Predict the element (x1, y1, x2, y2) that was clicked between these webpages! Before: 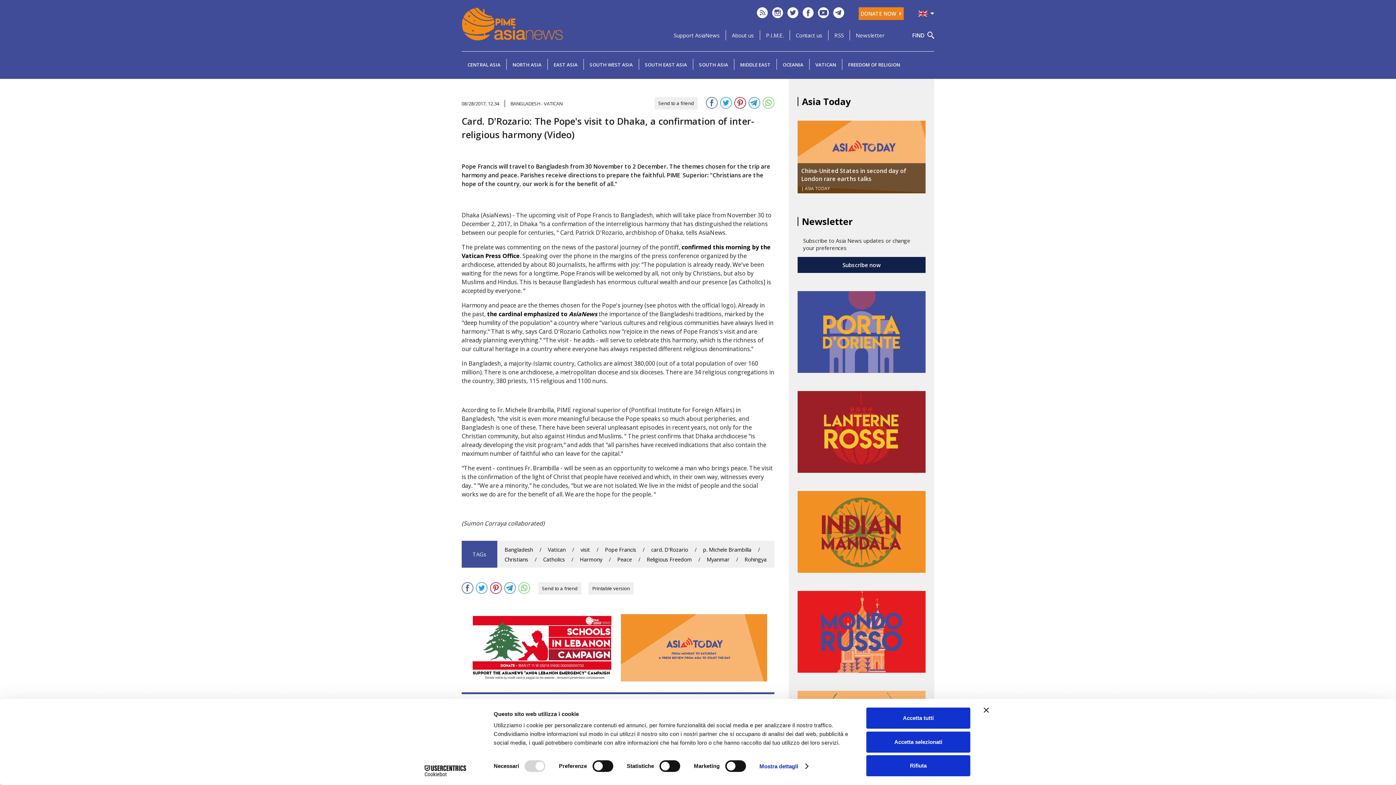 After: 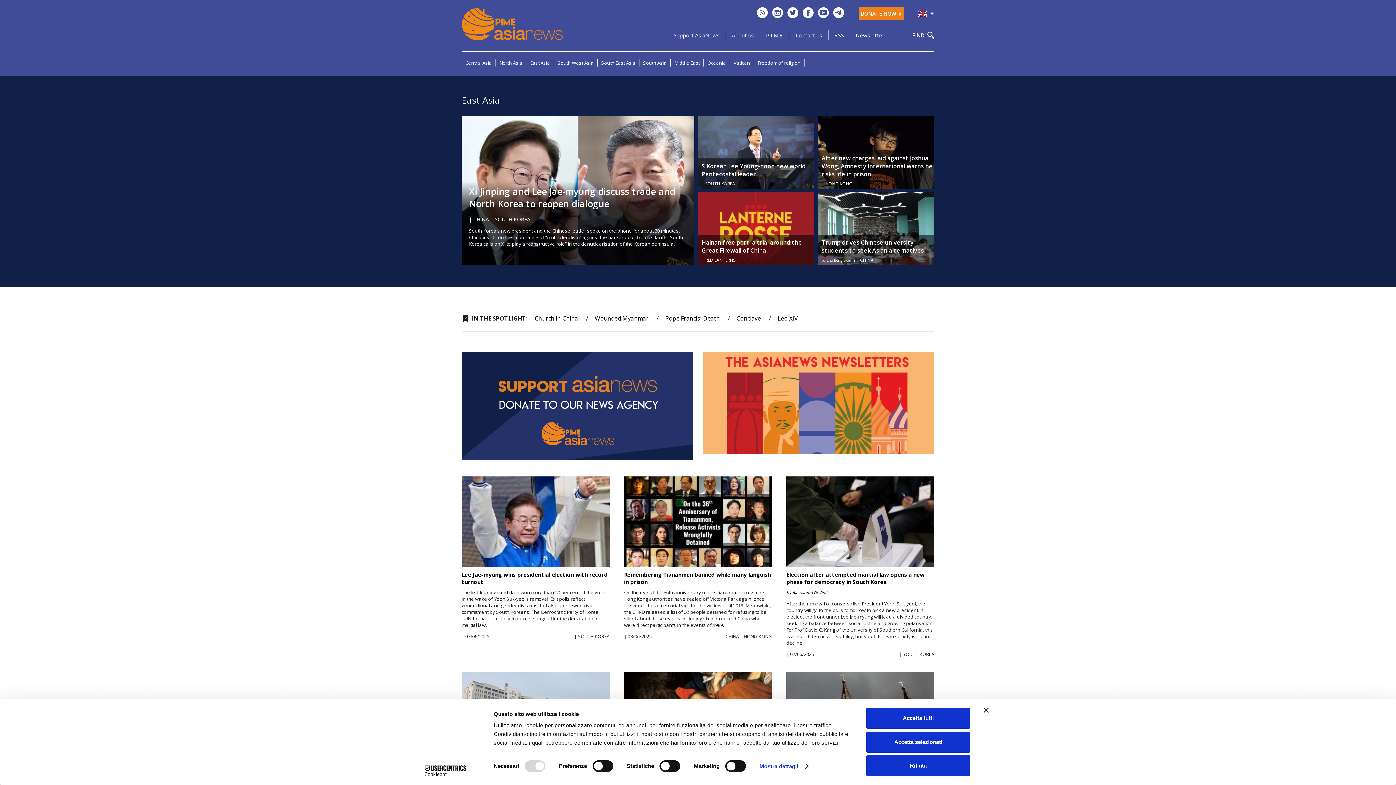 Action: label: EAST ASIA bbox: (553, 61, 577, 68)